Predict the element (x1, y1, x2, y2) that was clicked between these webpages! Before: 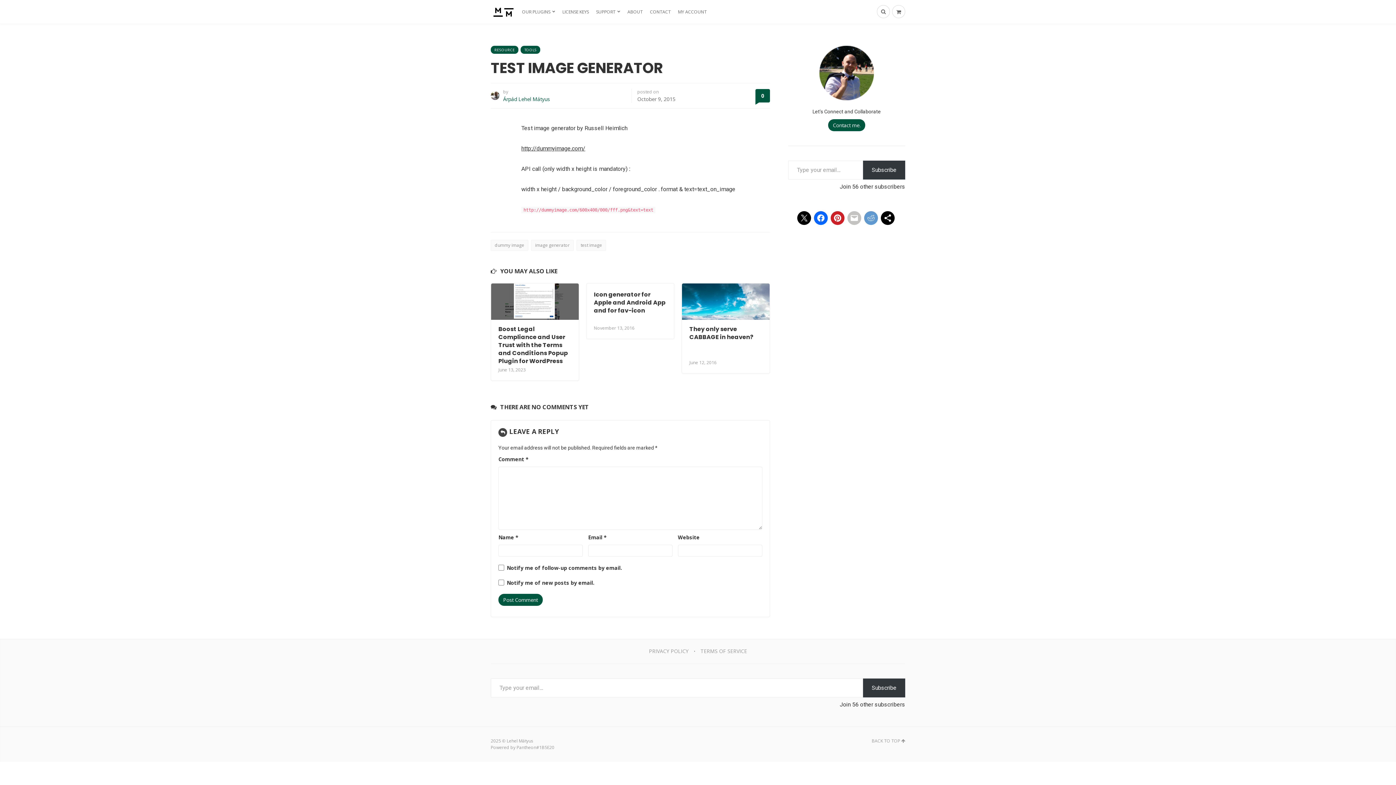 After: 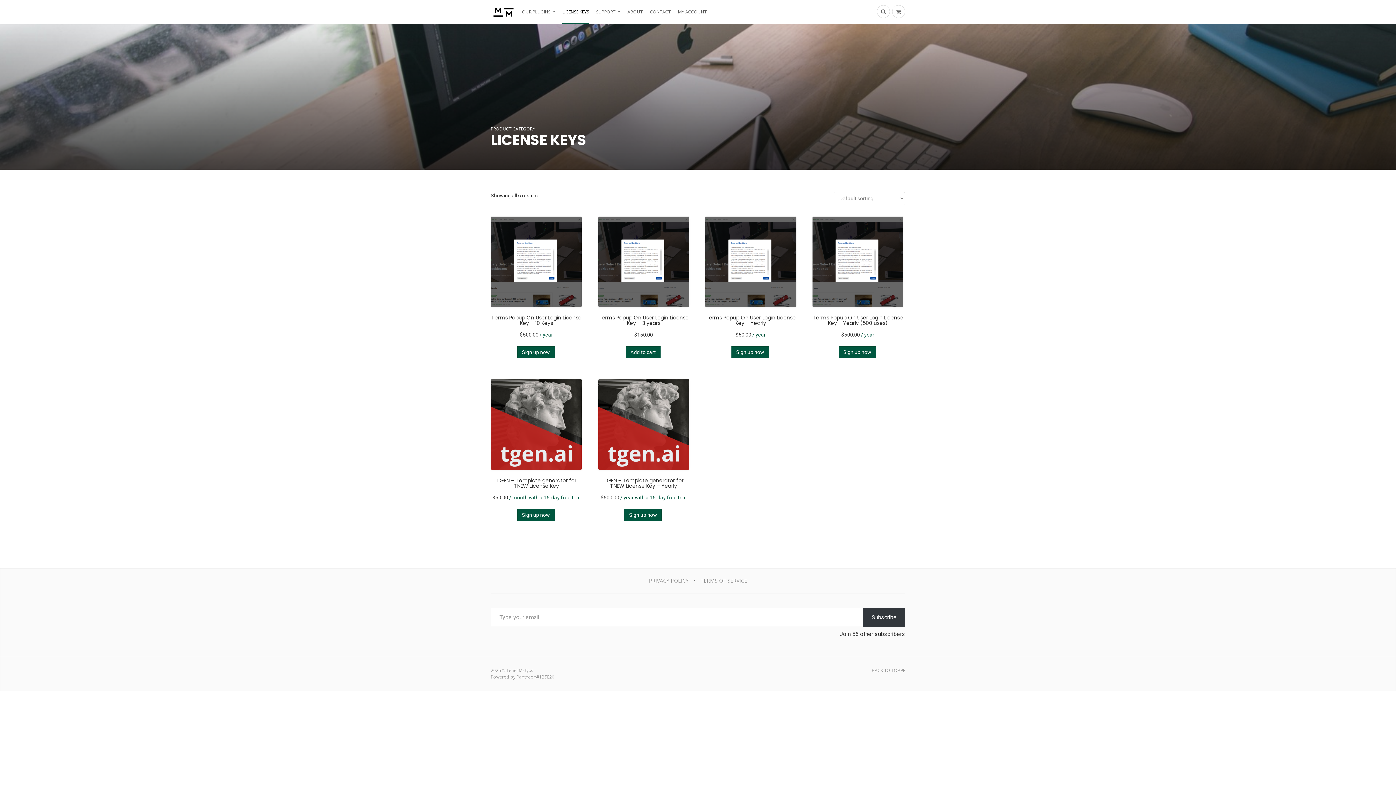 Action: label: LICENSE KEYS bbox: (562, 0, 589, 23)